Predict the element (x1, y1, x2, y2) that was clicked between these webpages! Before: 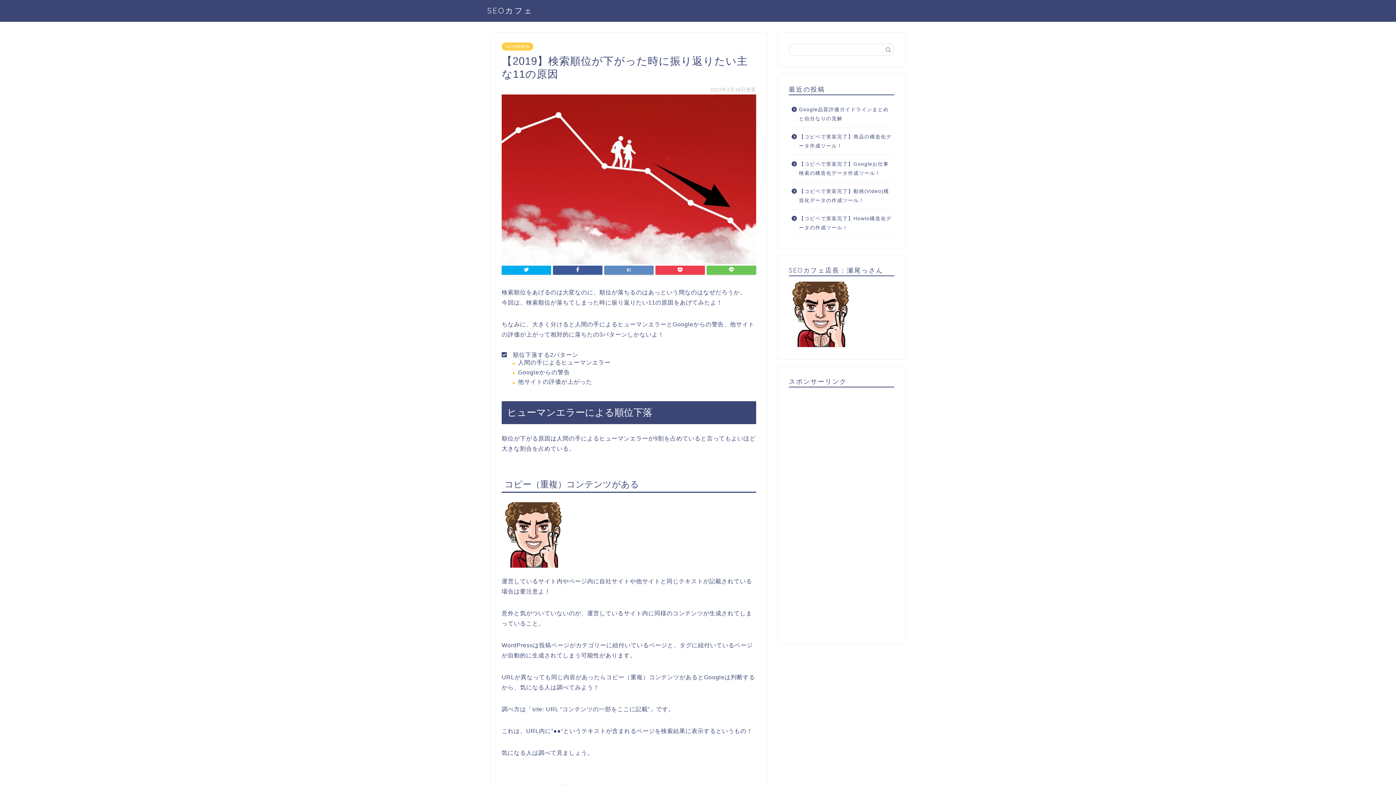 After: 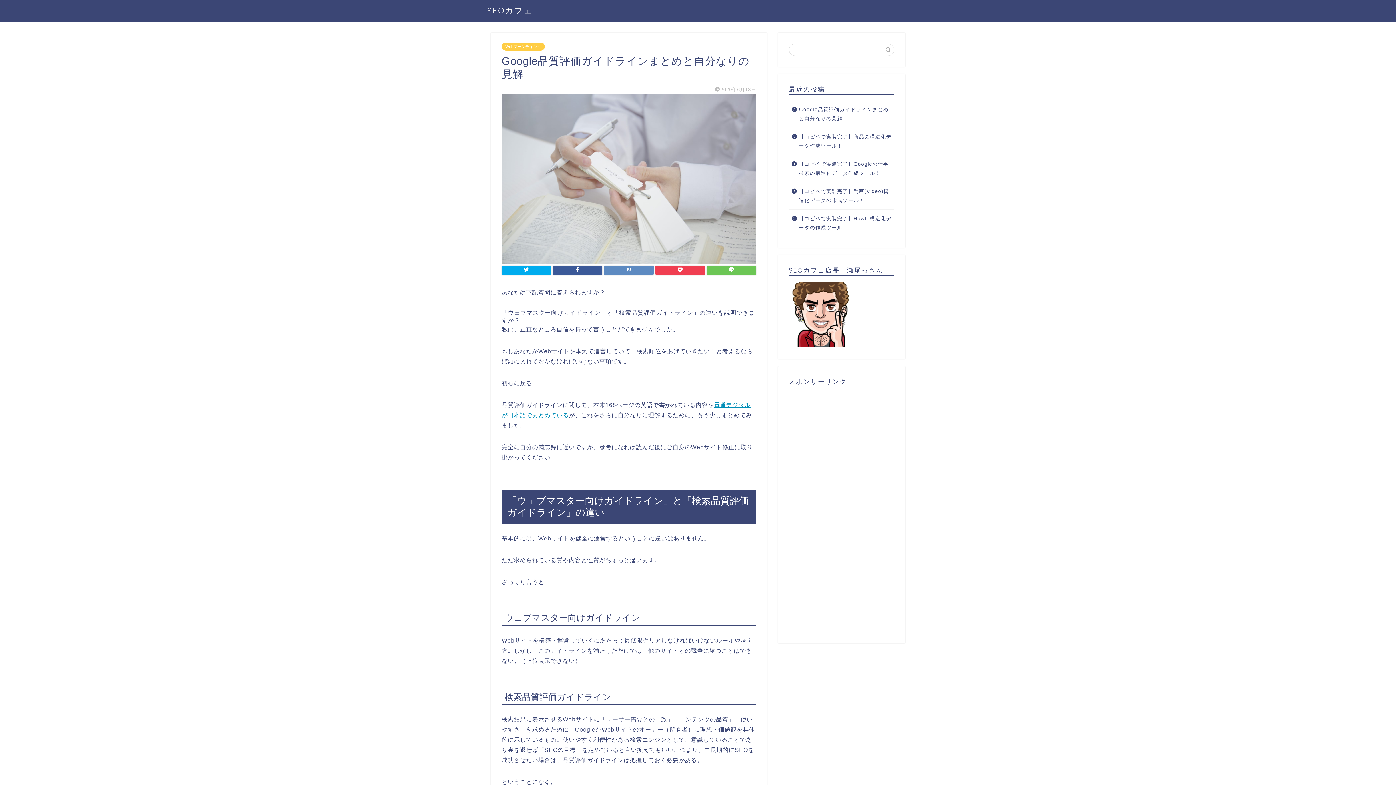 Action: bbox: (789, 100, 893, 127) label: Google品質評価ガイドラインまとめと自分なりの見解